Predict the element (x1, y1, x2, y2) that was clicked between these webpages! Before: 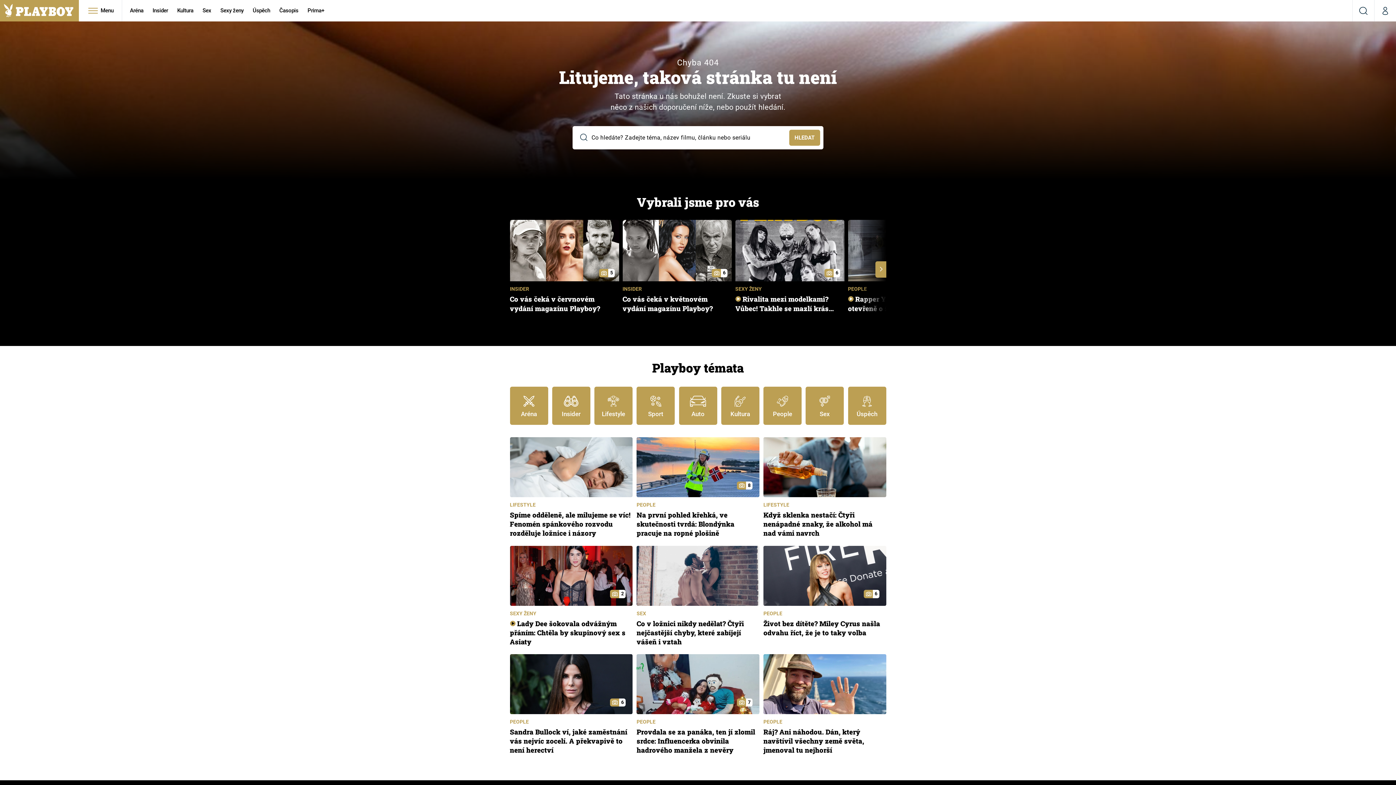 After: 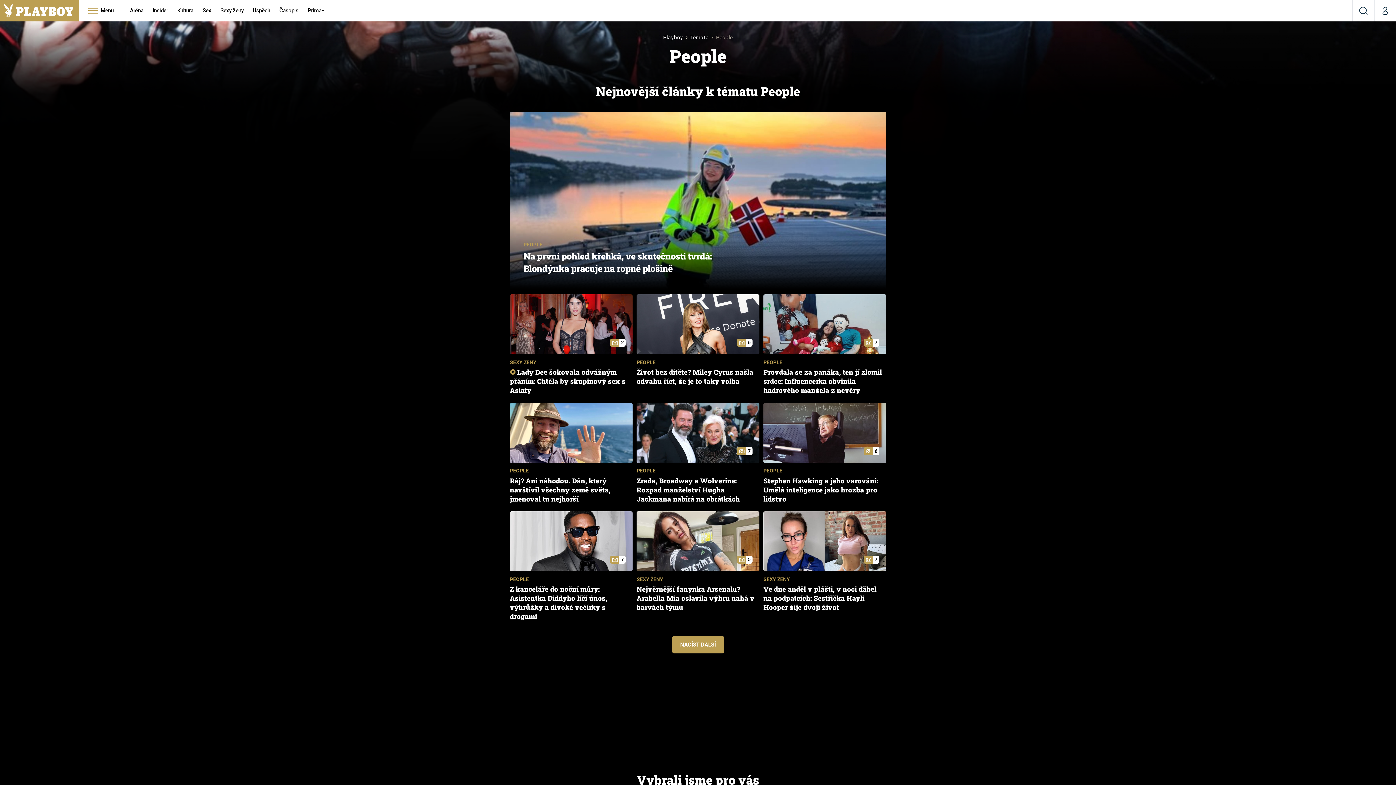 Action: label: PEOPLE bbox: (510, 718, 632, 726)